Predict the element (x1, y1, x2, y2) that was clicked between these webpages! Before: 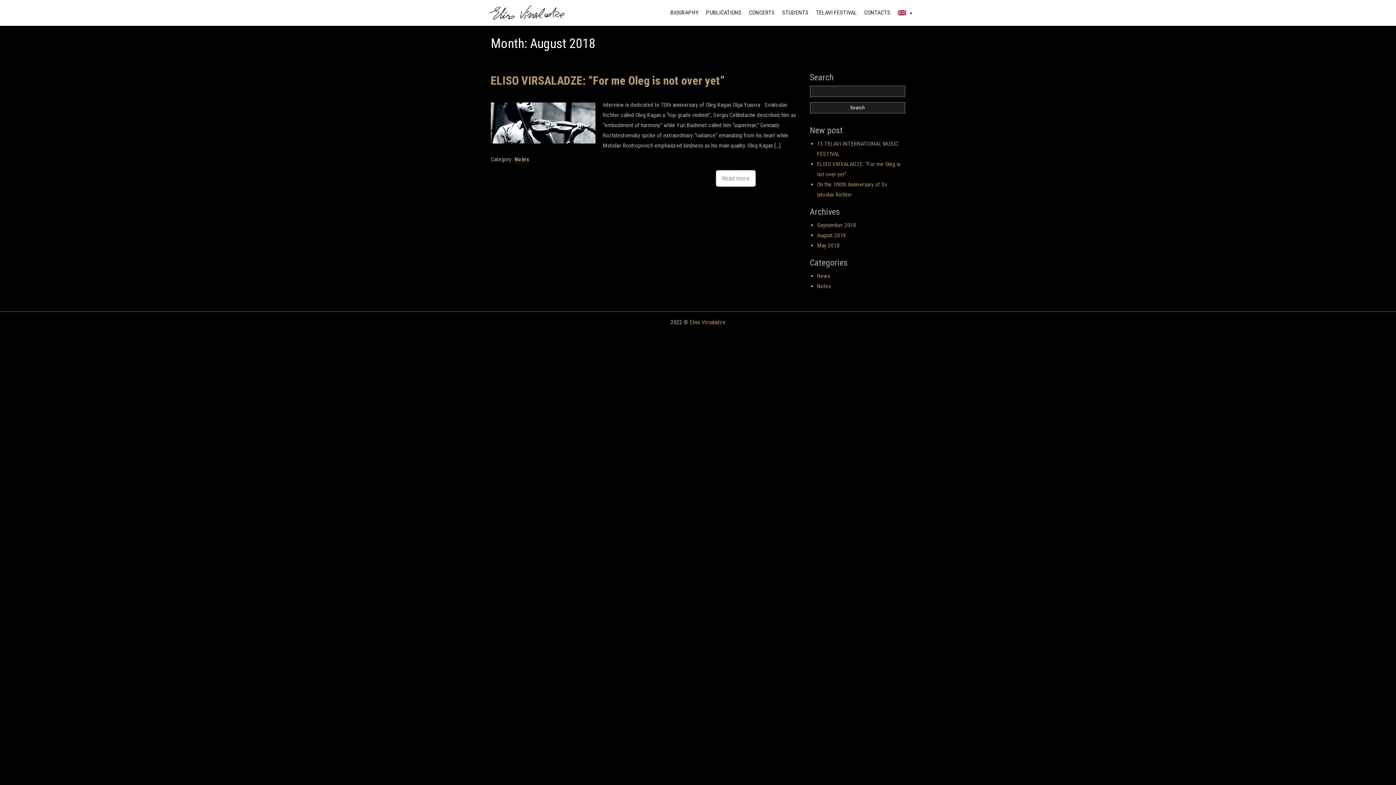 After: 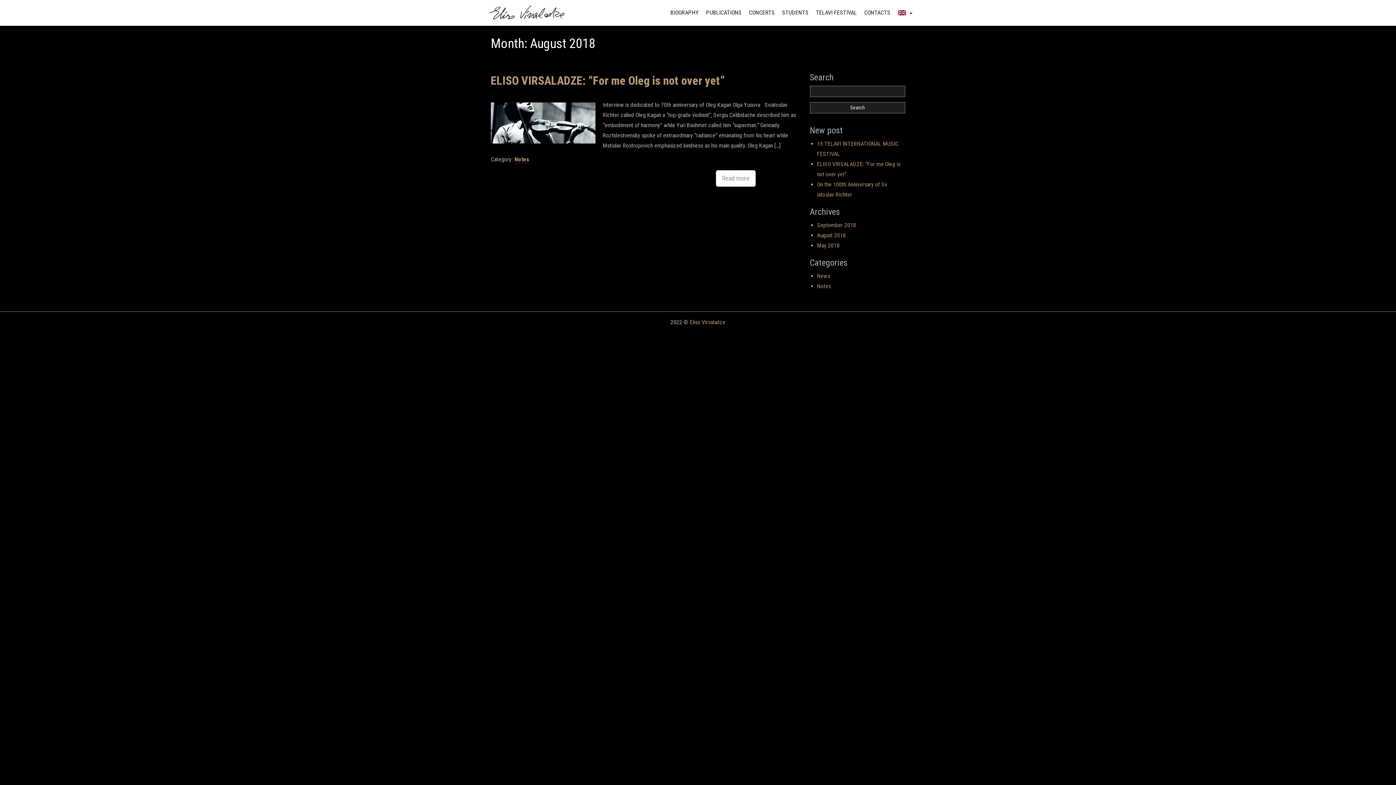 Action: bbox: (894, 0, 916, 25) label:  